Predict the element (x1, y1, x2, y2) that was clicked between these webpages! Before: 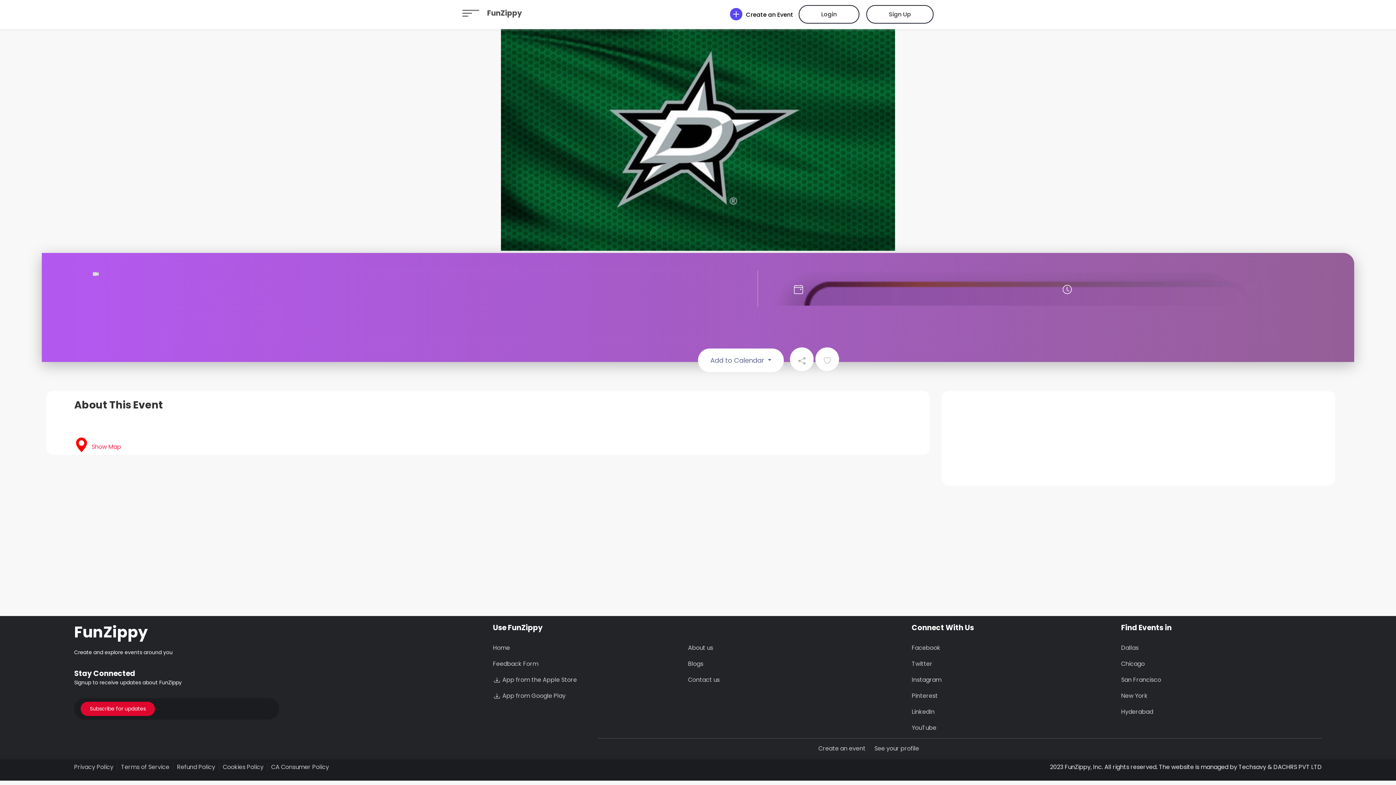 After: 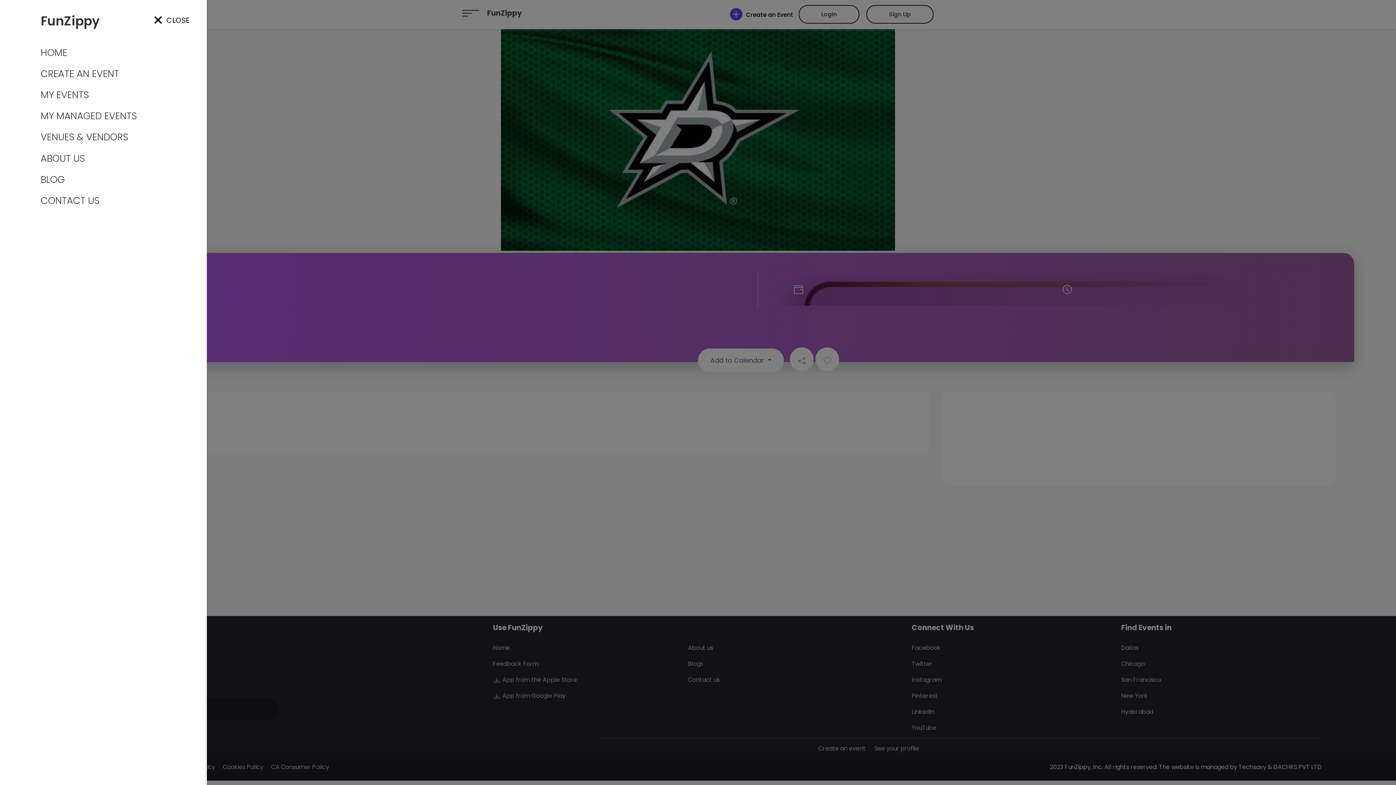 Action: bbox: (462, 8, 479, 17)